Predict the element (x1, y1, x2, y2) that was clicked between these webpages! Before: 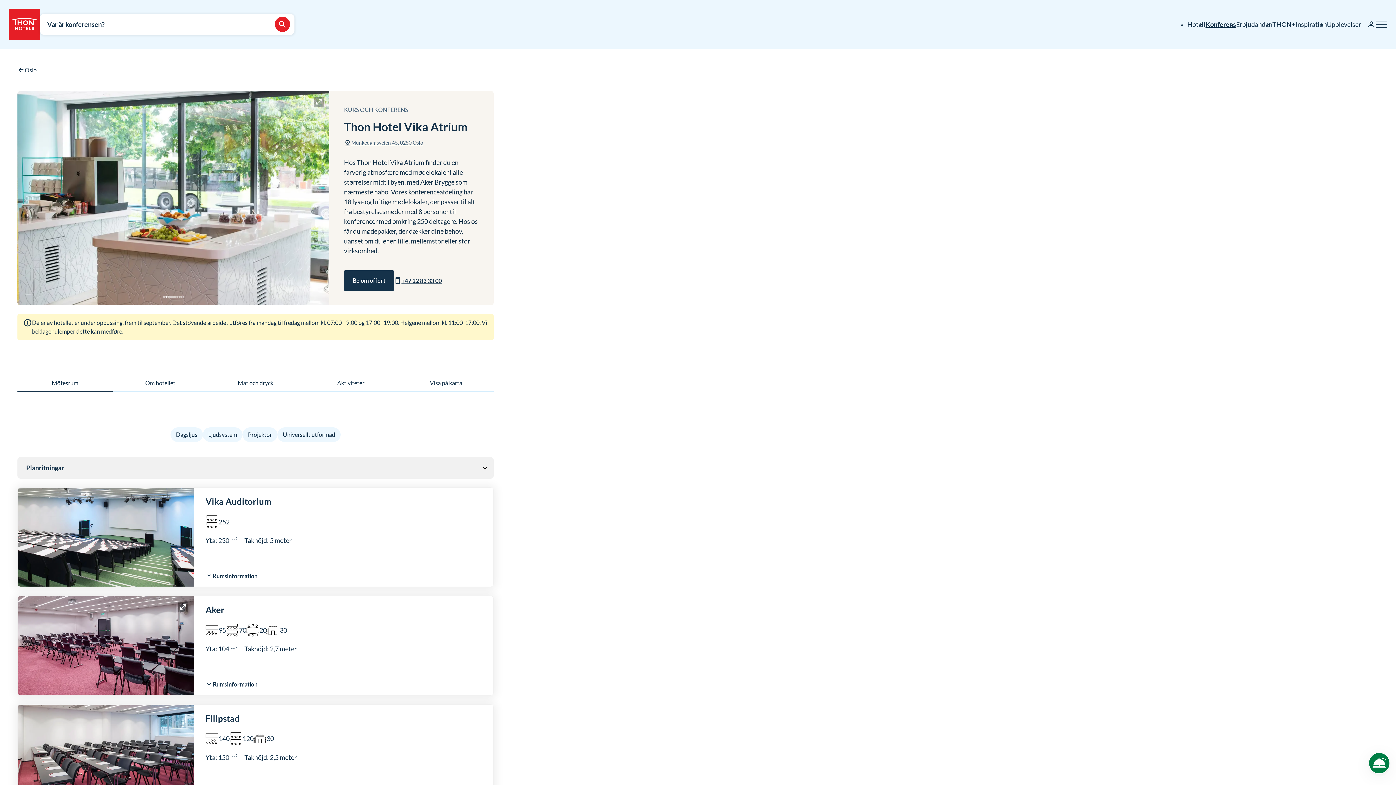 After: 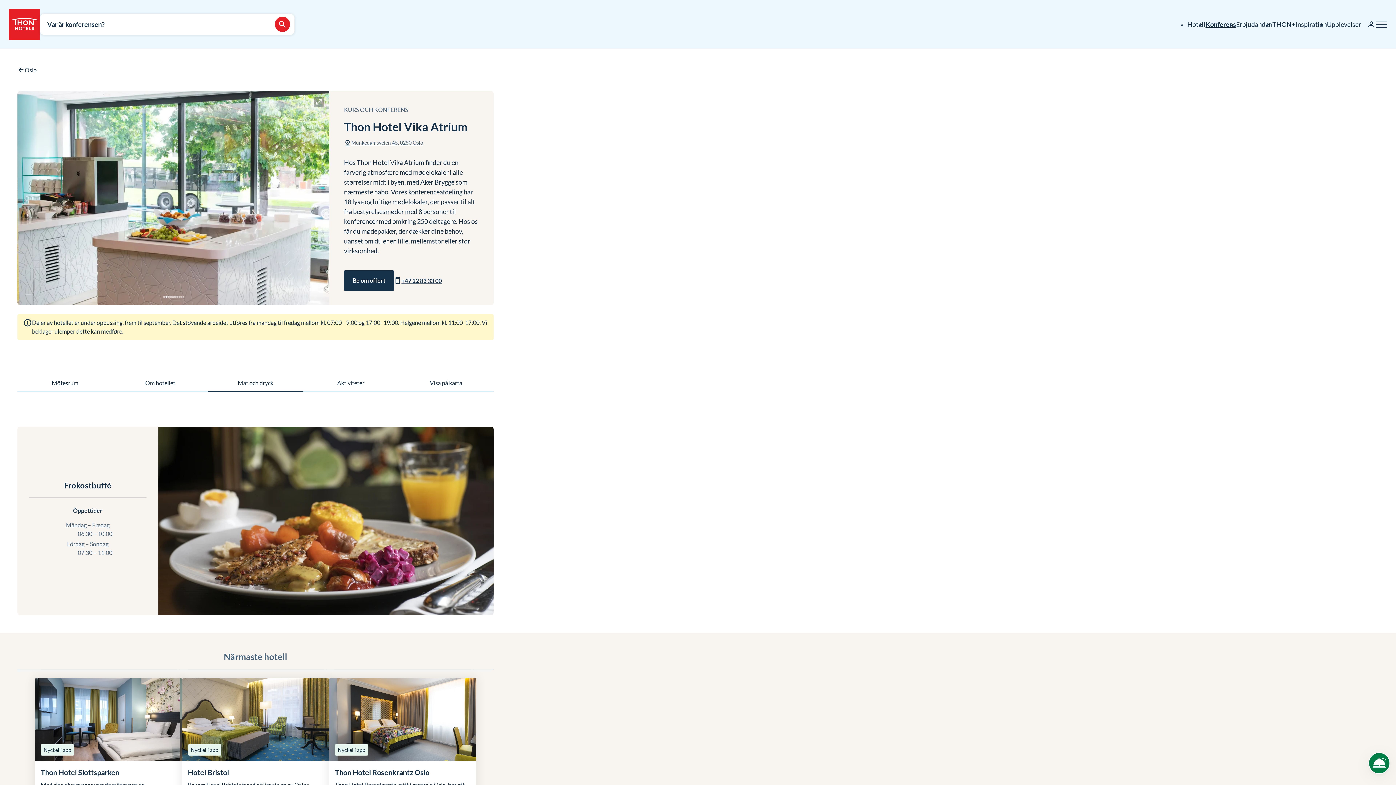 Action: label: Mat och dryck bbox: (208, 375, 303, 392)